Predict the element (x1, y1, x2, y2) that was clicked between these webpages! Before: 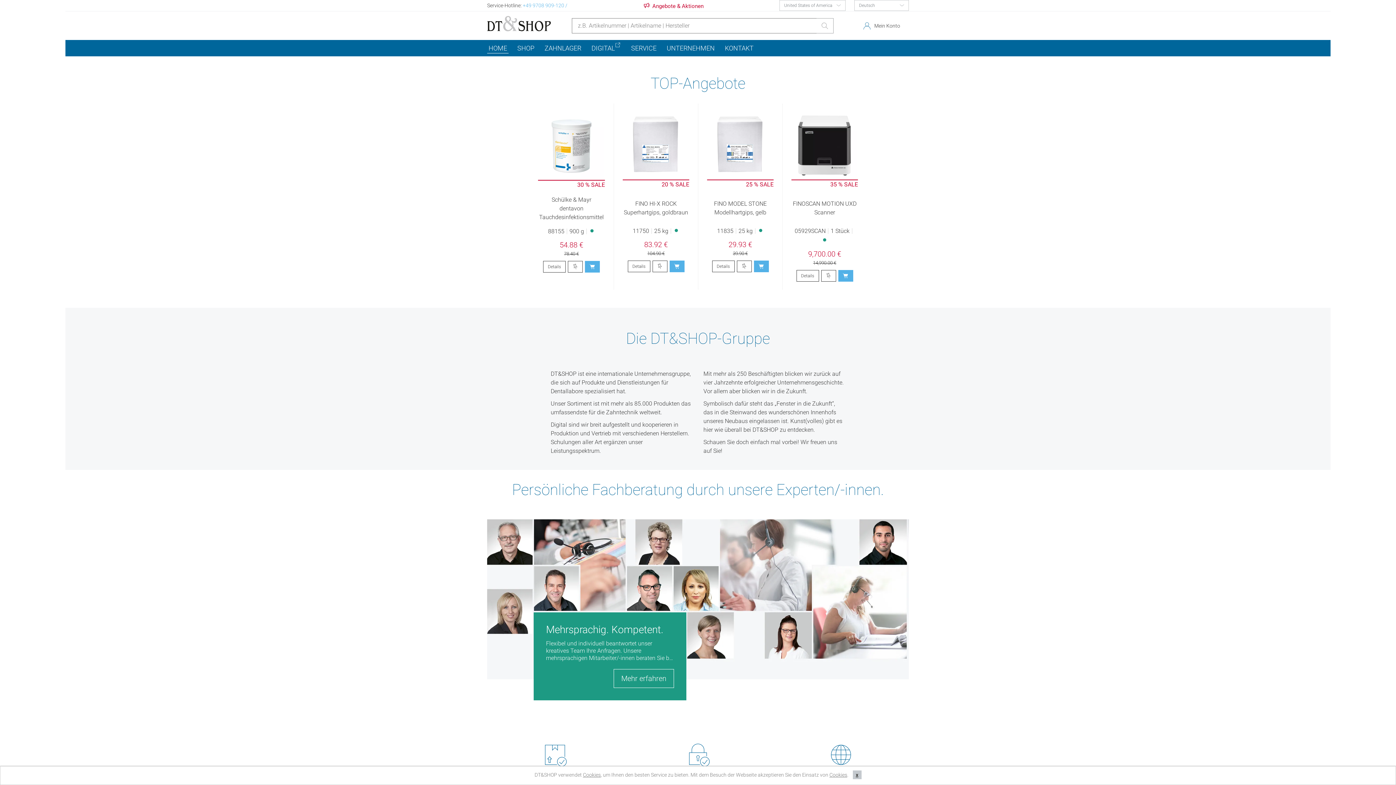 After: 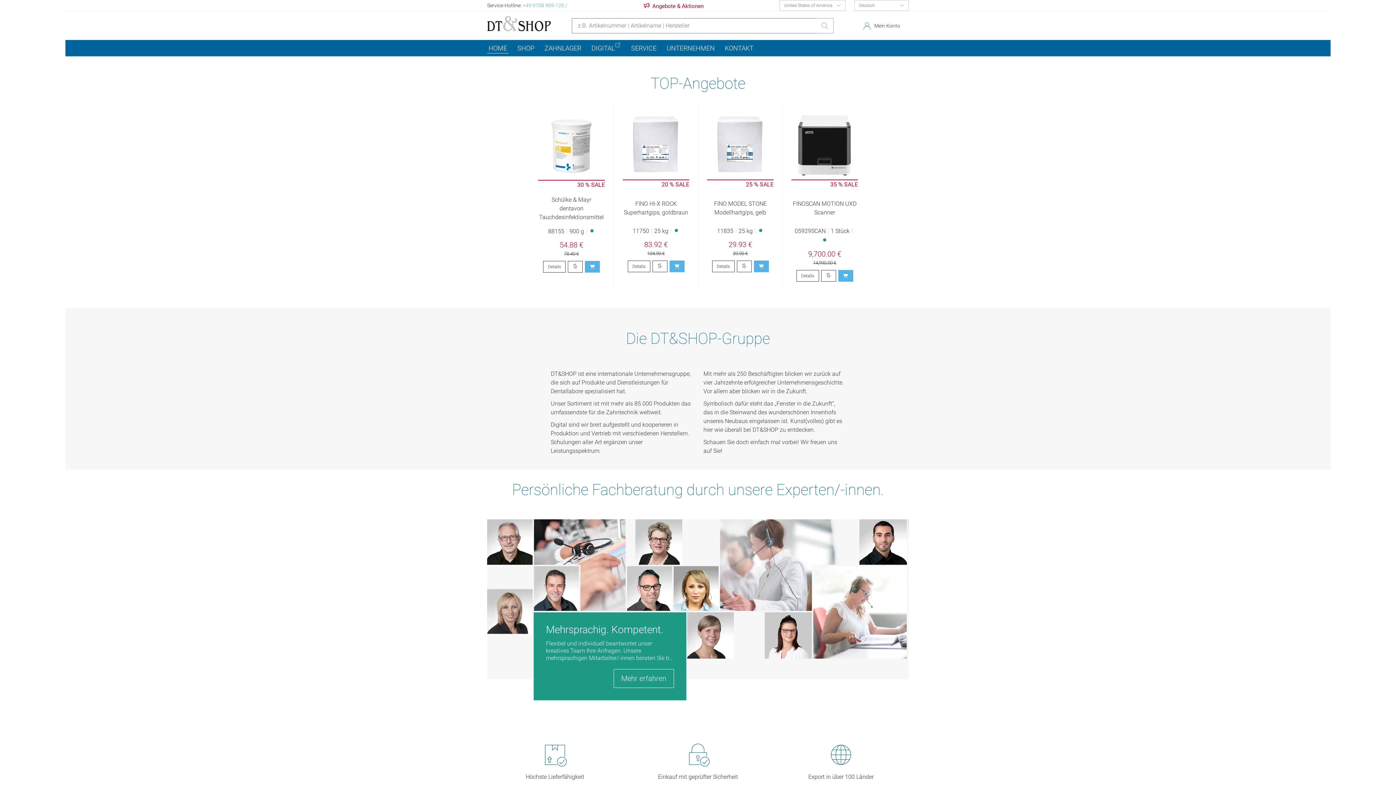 Action: label: x bbox: (852, 770, 861, 779)